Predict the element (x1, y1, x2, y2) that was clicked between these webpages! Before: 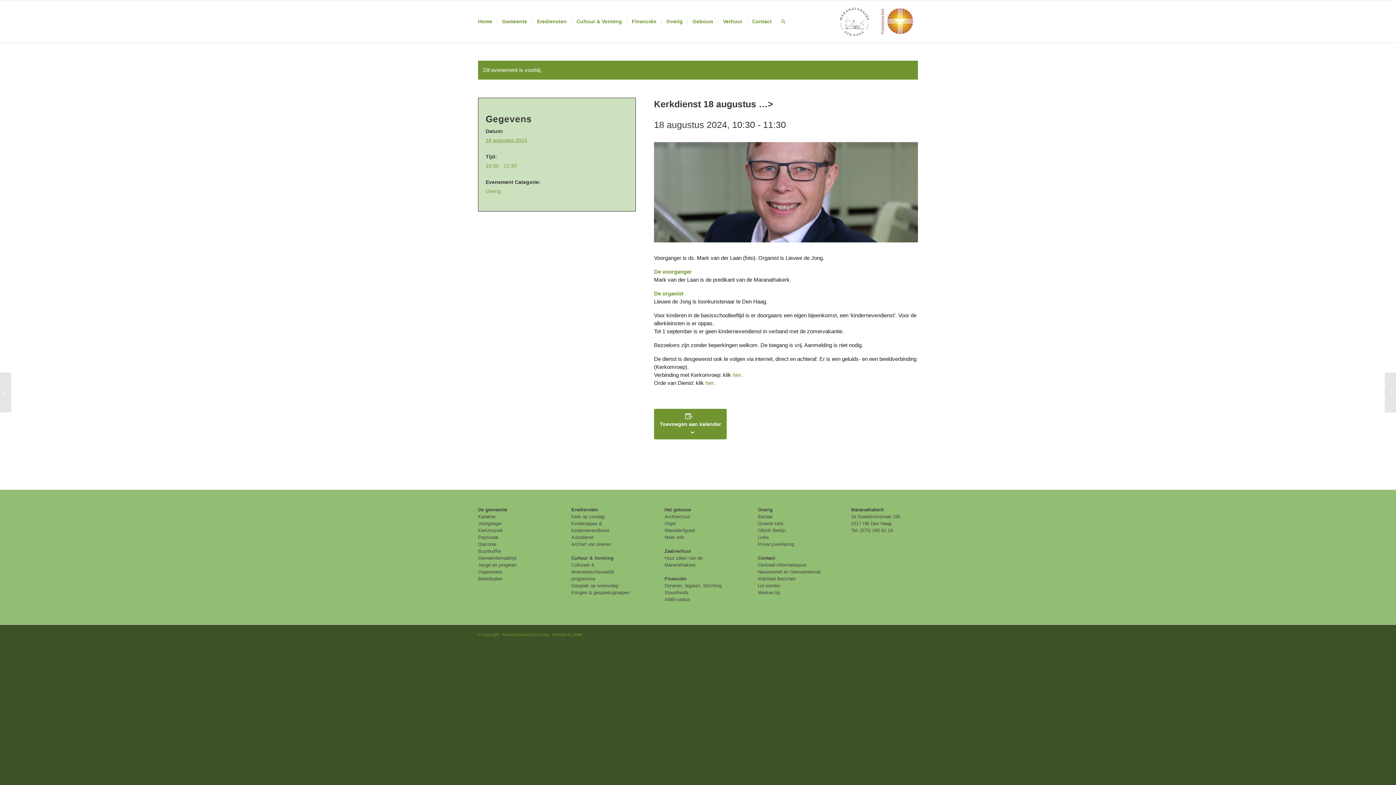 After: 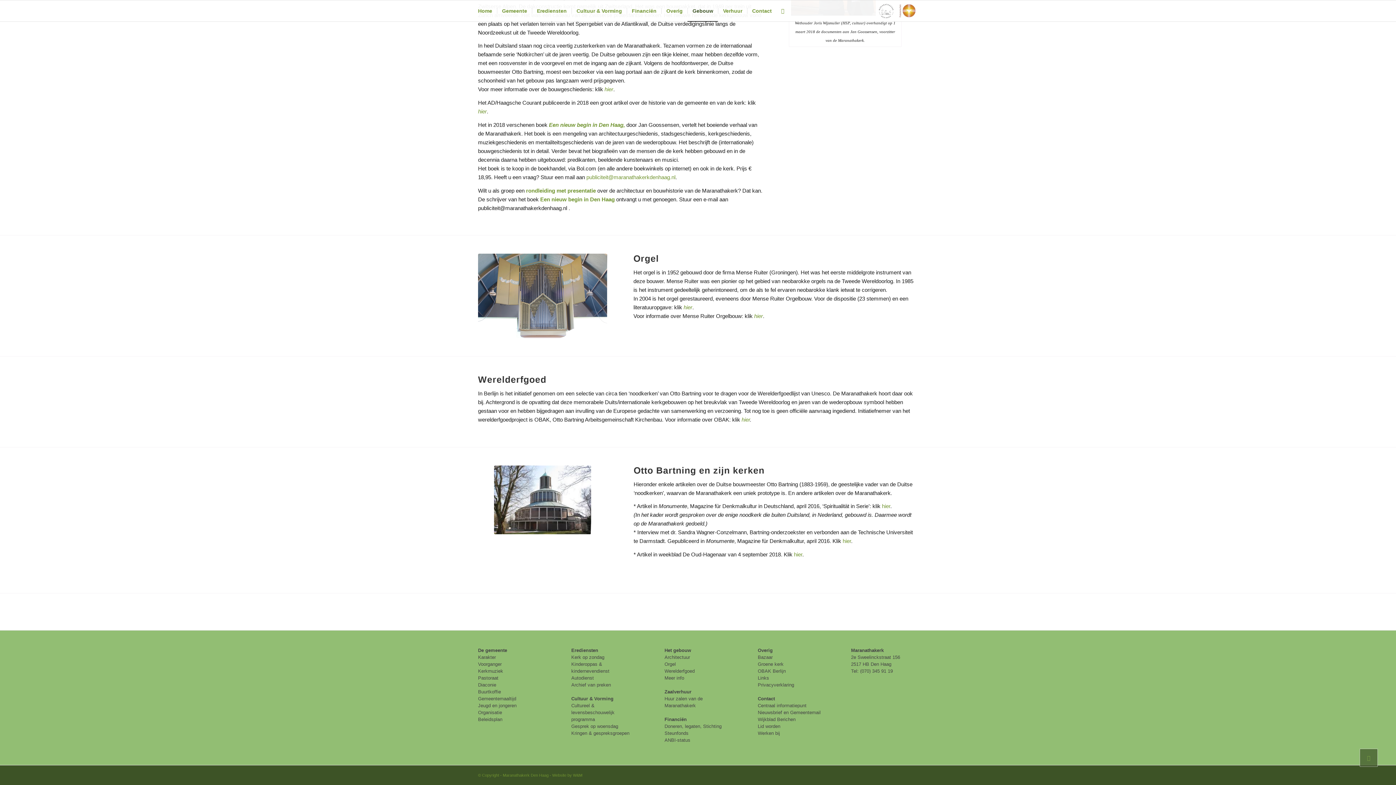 Action: bbox: (664, 534, 684, 540) label: Meer info